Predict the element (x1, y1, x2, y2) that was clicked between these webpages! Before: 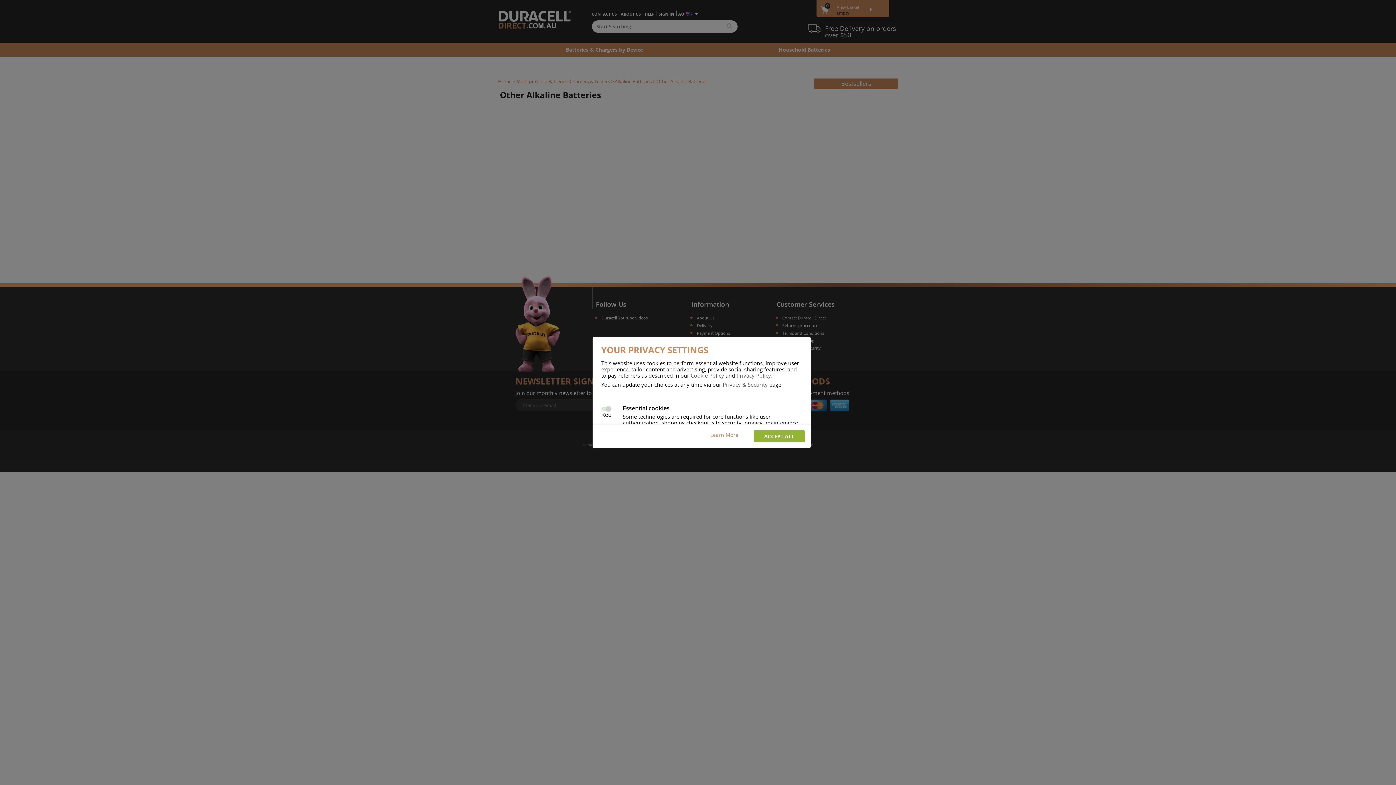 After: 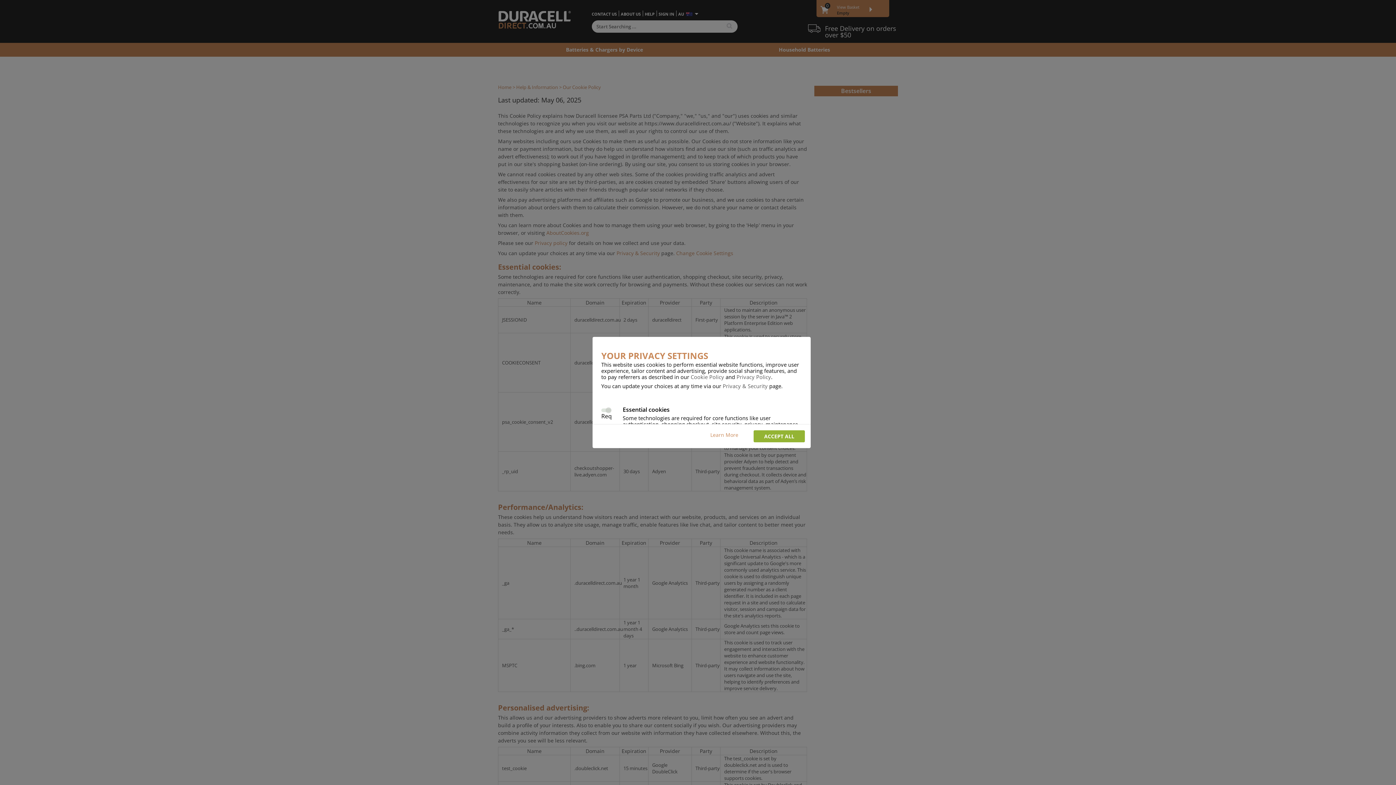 Action: bbox: (700, 430, 748, 442) label: Learn More